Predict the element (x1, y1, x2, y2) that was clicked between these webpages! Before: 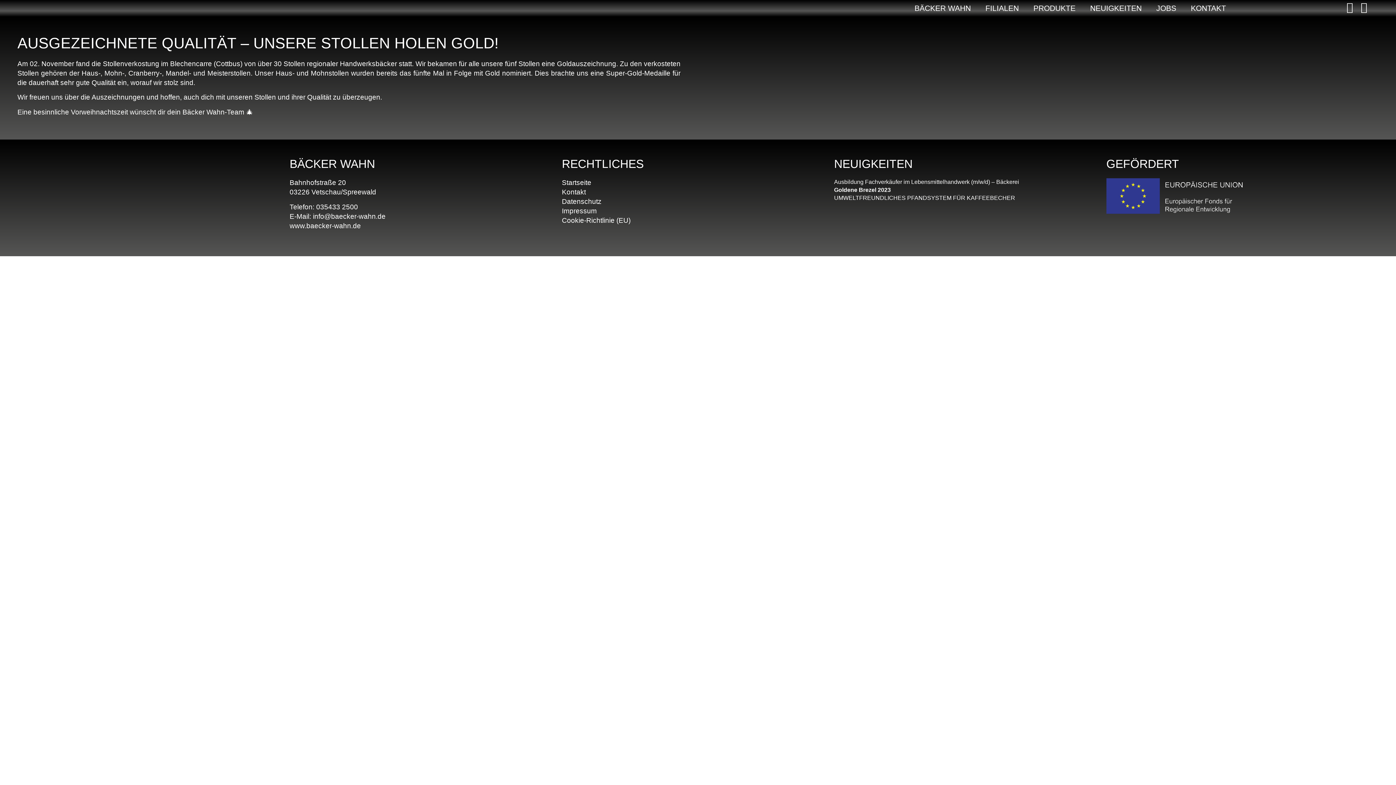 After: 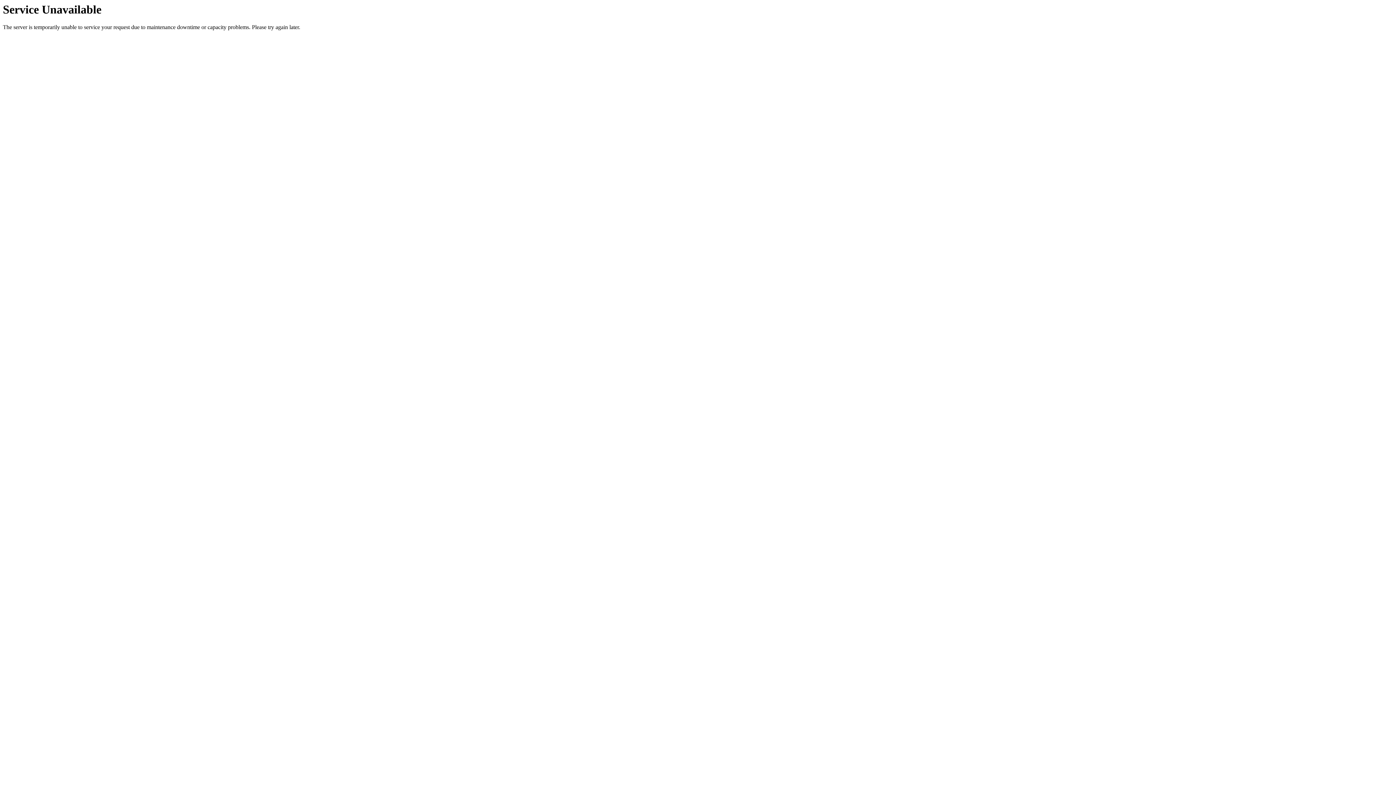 Action: bbox: (978, 0, 1026, 16) label: FILIALEN